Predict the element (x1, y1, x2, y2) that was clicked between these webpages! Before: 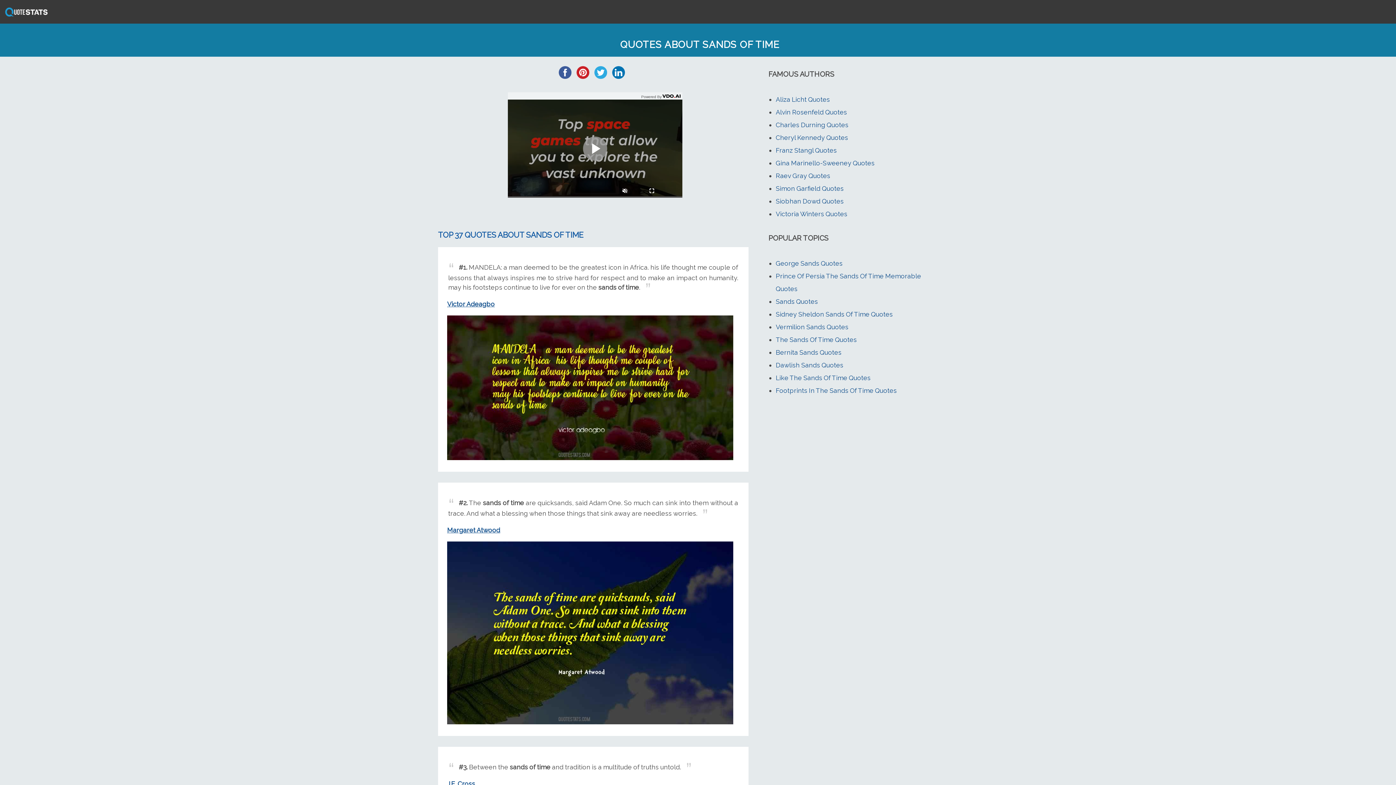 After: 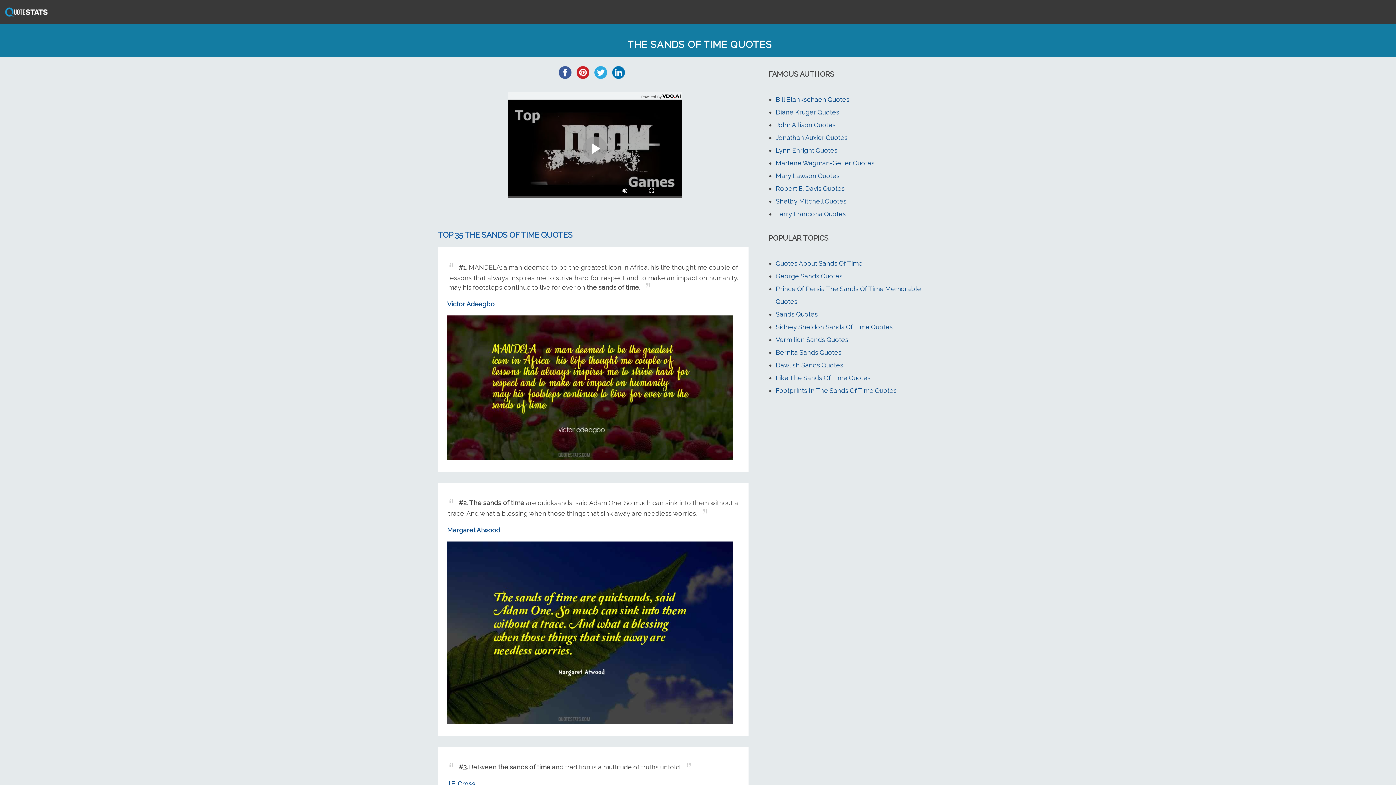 Action: label: The Sands Of Time Quotes bbox: (776, 335, 857, 343)